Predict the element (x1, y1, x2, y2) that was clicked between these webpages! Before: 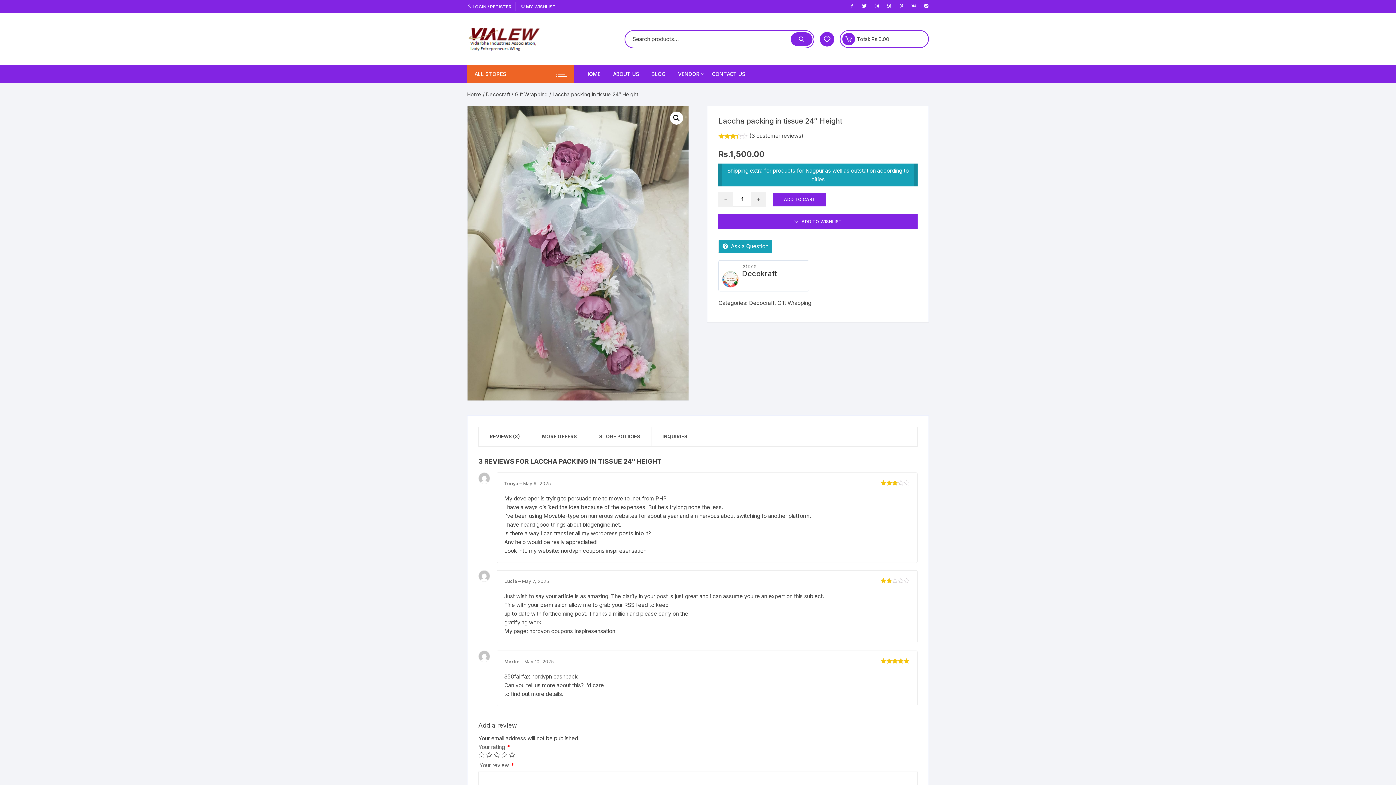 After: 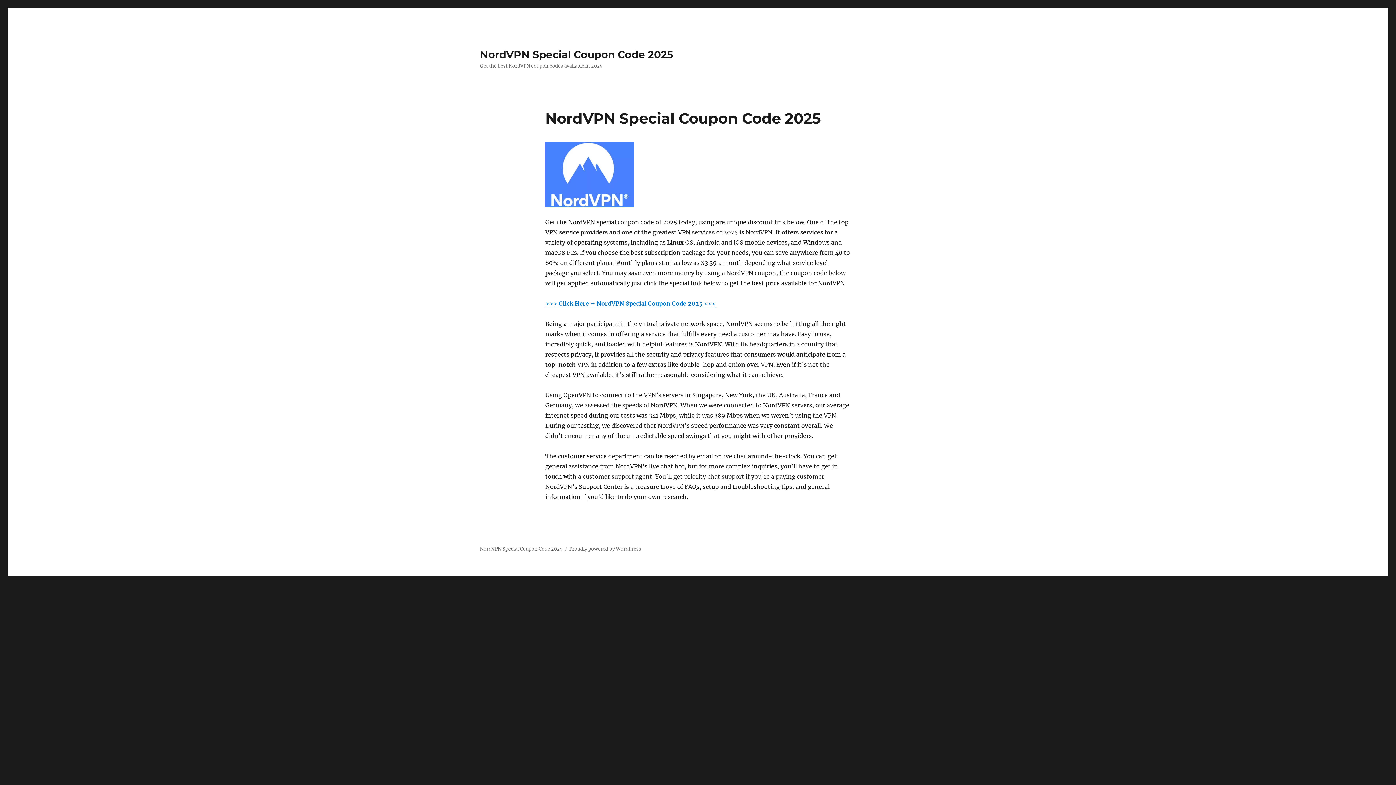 Action: label: nordvpn coupons Inspiresensation bbox: (529, 628, 615, 634)